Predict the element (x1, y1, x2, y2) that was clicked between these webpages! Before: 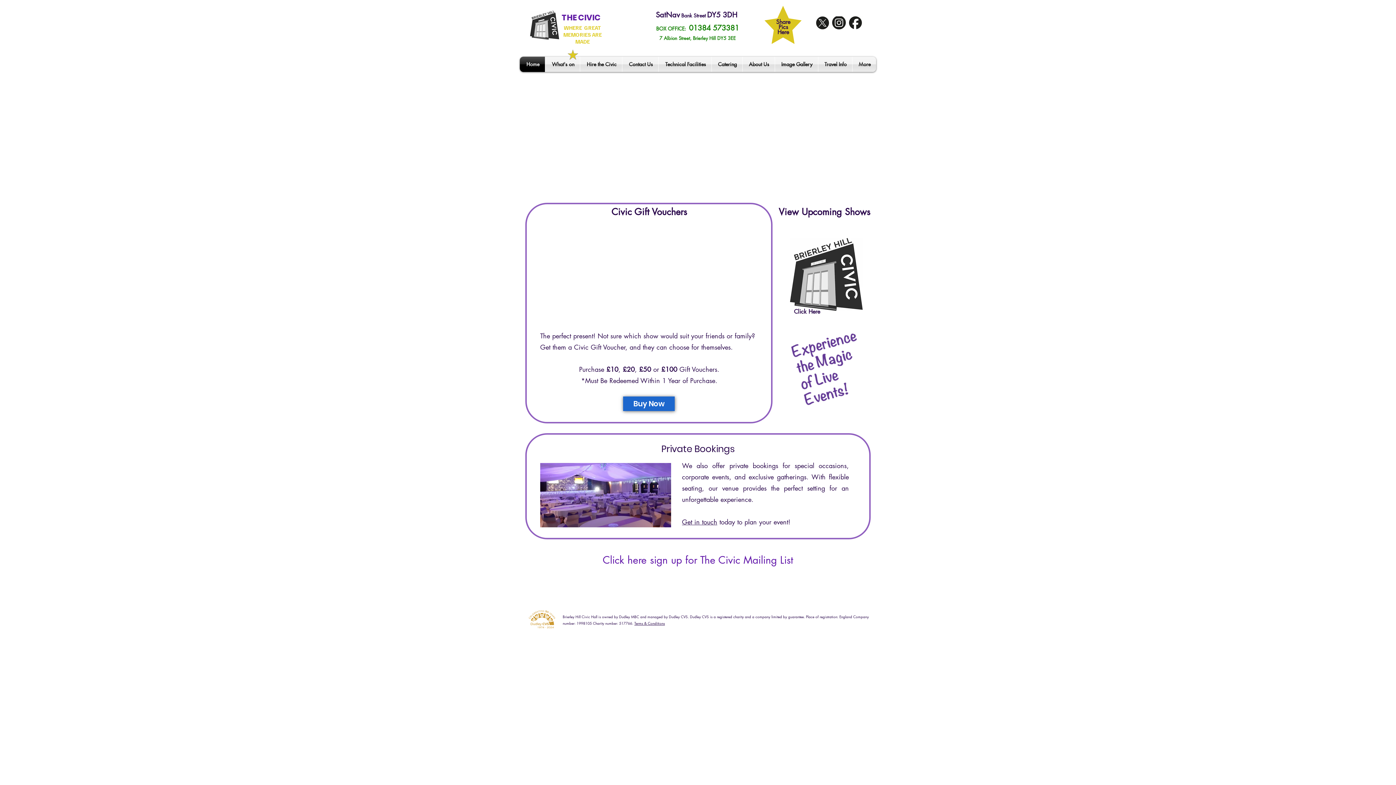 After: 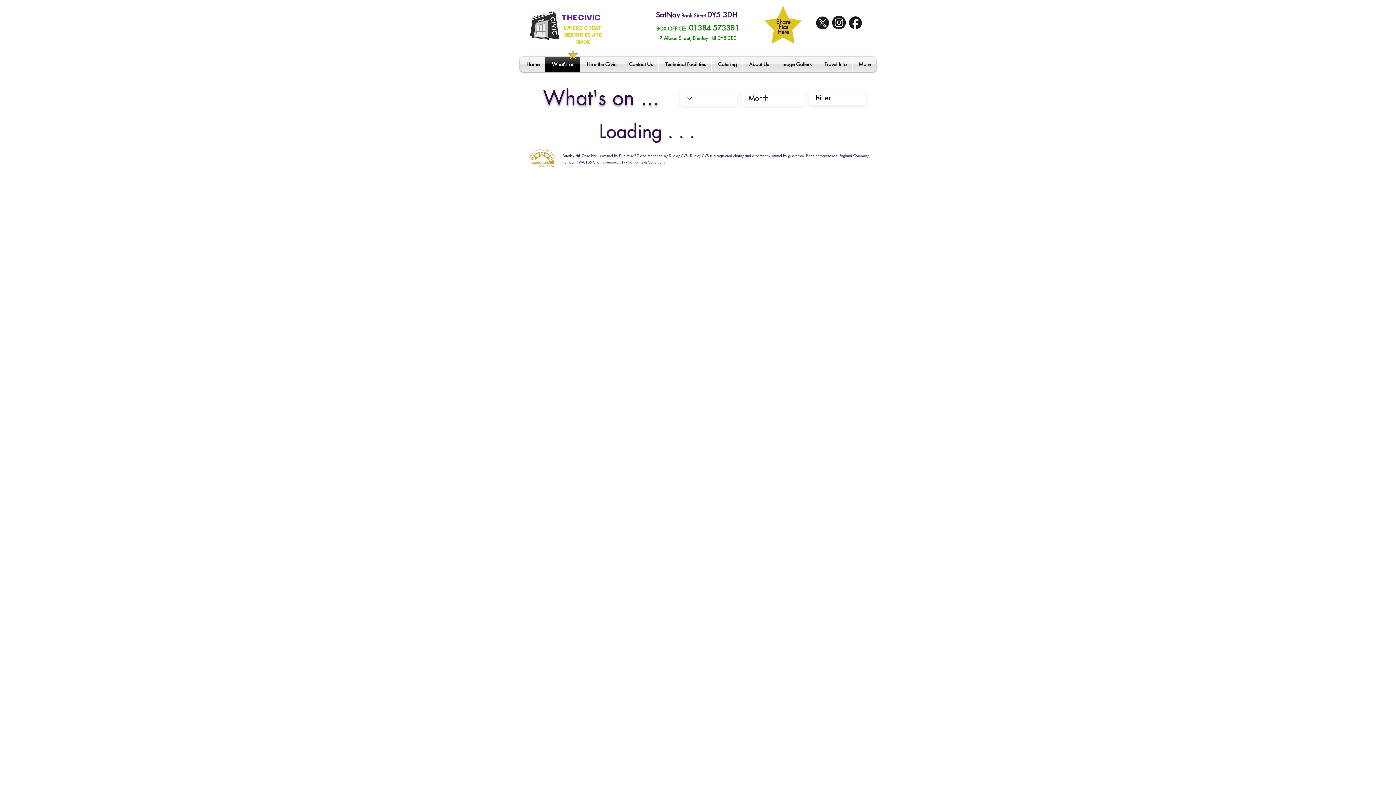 Action: bbox: (790, 238, 862, 310)